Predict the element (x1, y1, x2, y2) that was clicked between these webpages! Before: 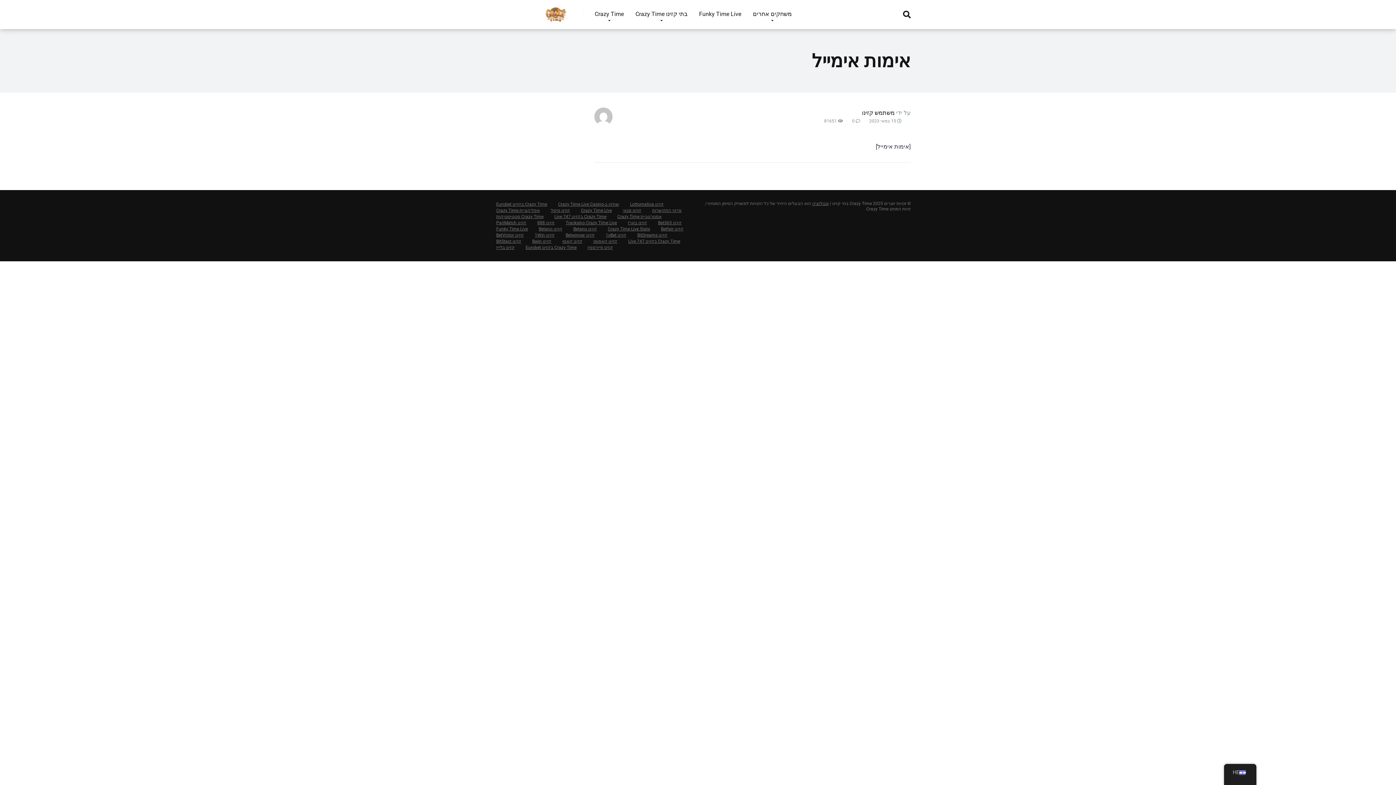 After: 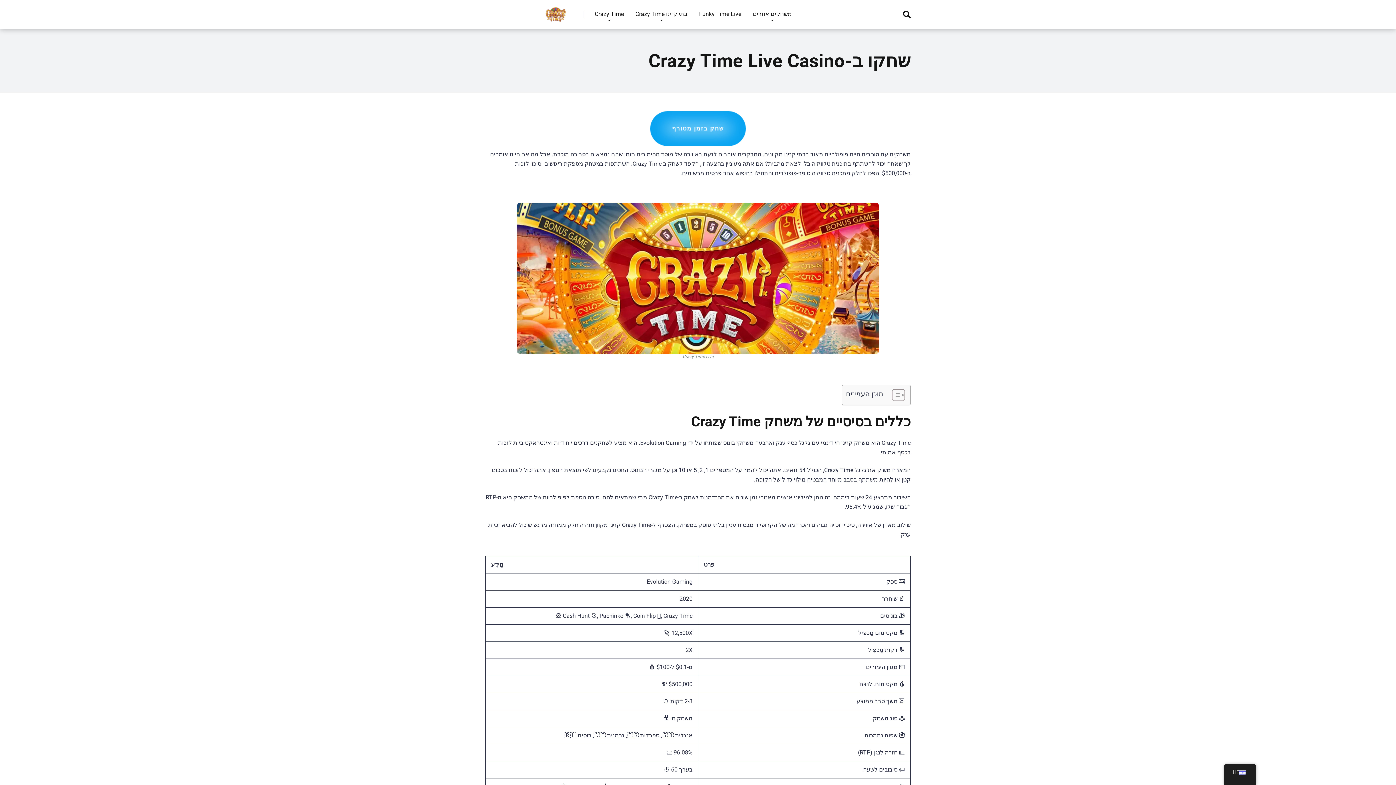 Action: label: שחקו ב-Crazy Time Live Casino bbox: (558, 201, 619, 206)